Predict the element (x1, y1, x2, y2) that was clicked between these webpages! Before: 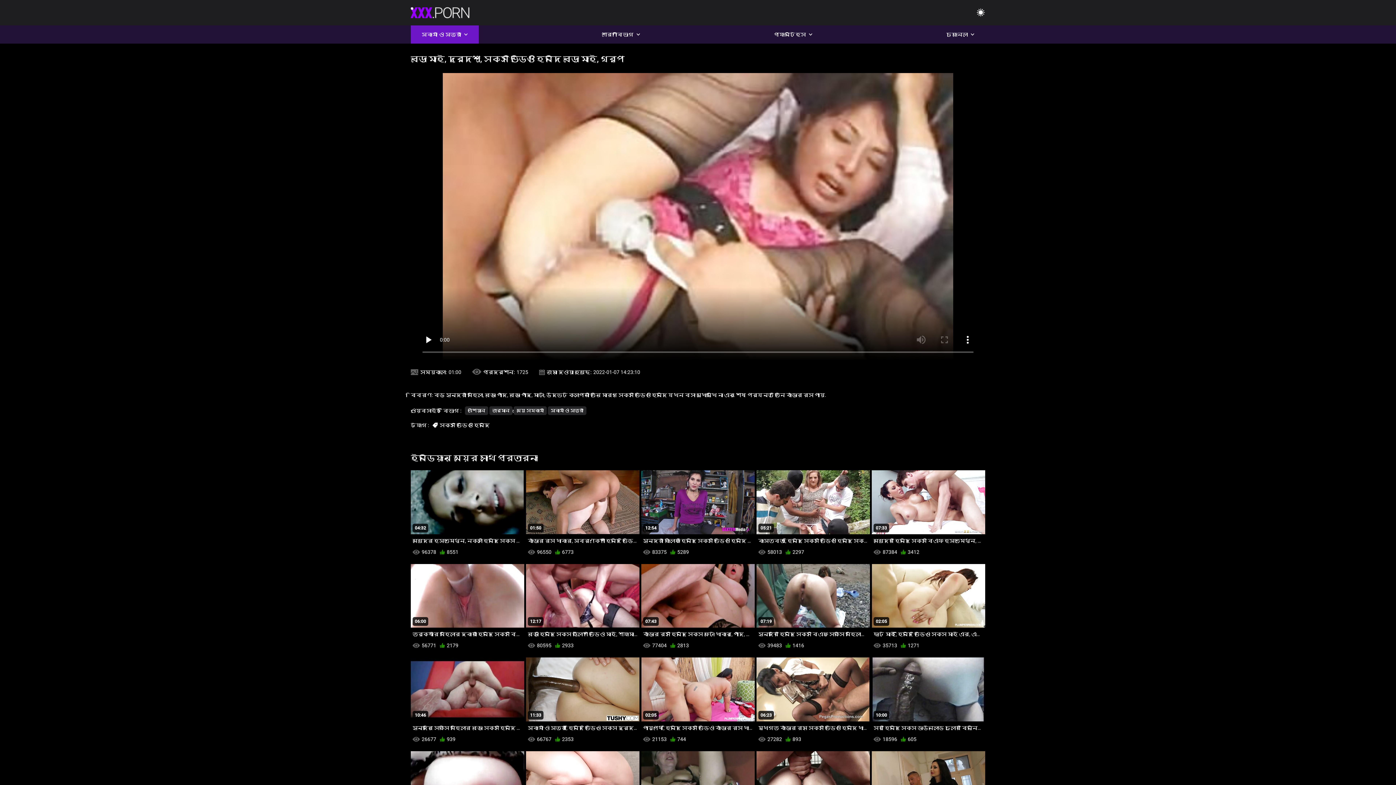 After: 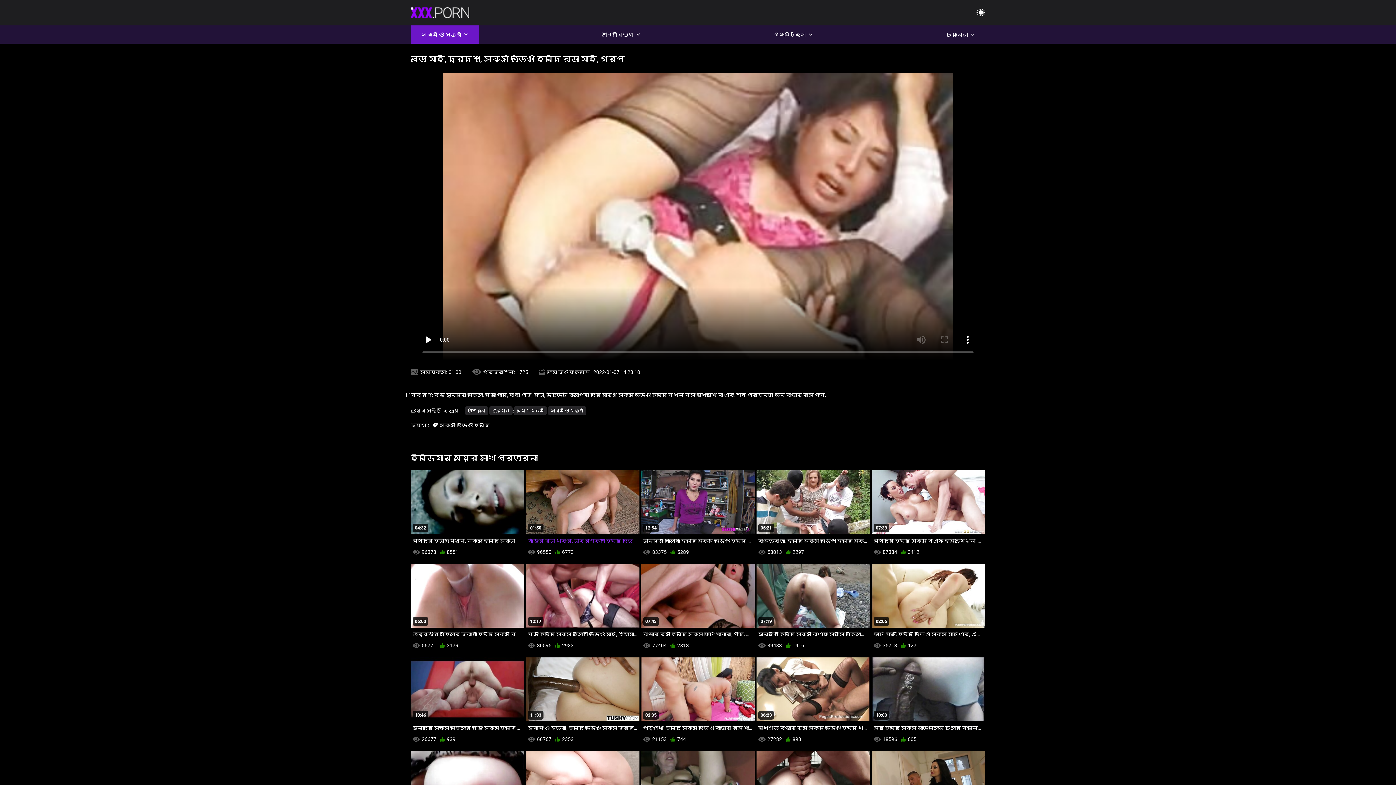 Action: bbox: (526, 470, 639, 547) label: 01:50
বাঁড়ার রস খাবার, স্বর্ণকেশী হিন্দি ভিডিও সেক্স ভিডিও